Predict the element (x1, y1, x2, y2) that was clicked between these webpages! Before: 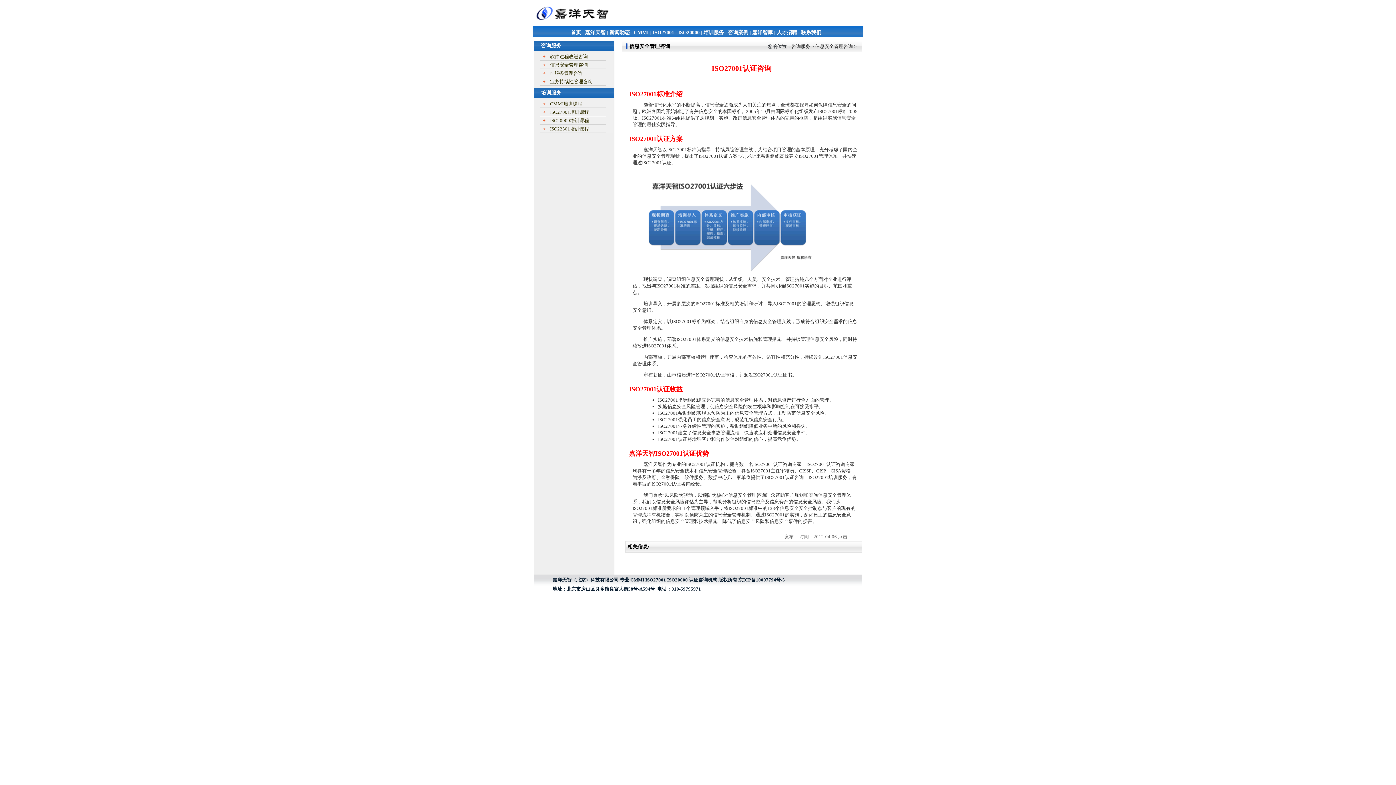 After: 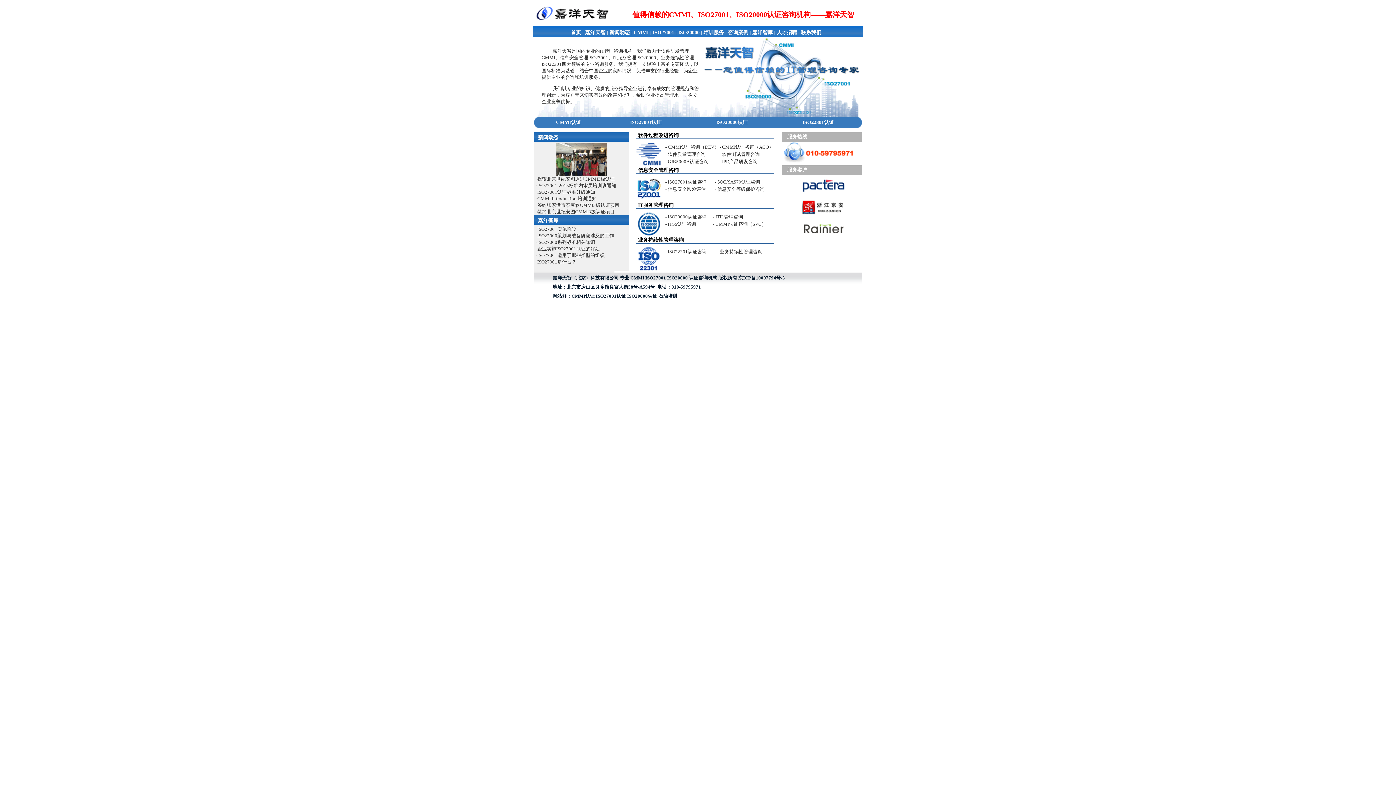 Action: label: ISO20000 bbox: (667, 577, 688, 582)